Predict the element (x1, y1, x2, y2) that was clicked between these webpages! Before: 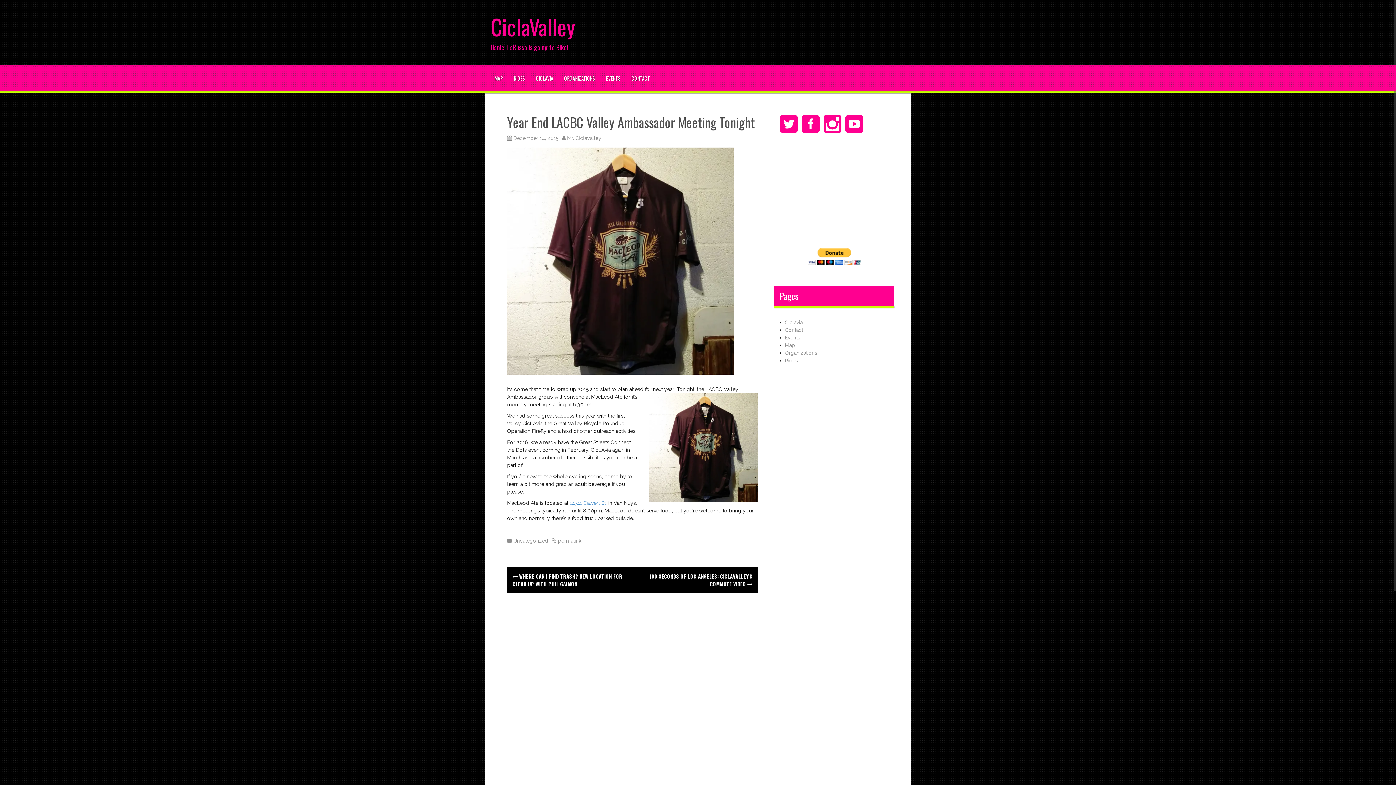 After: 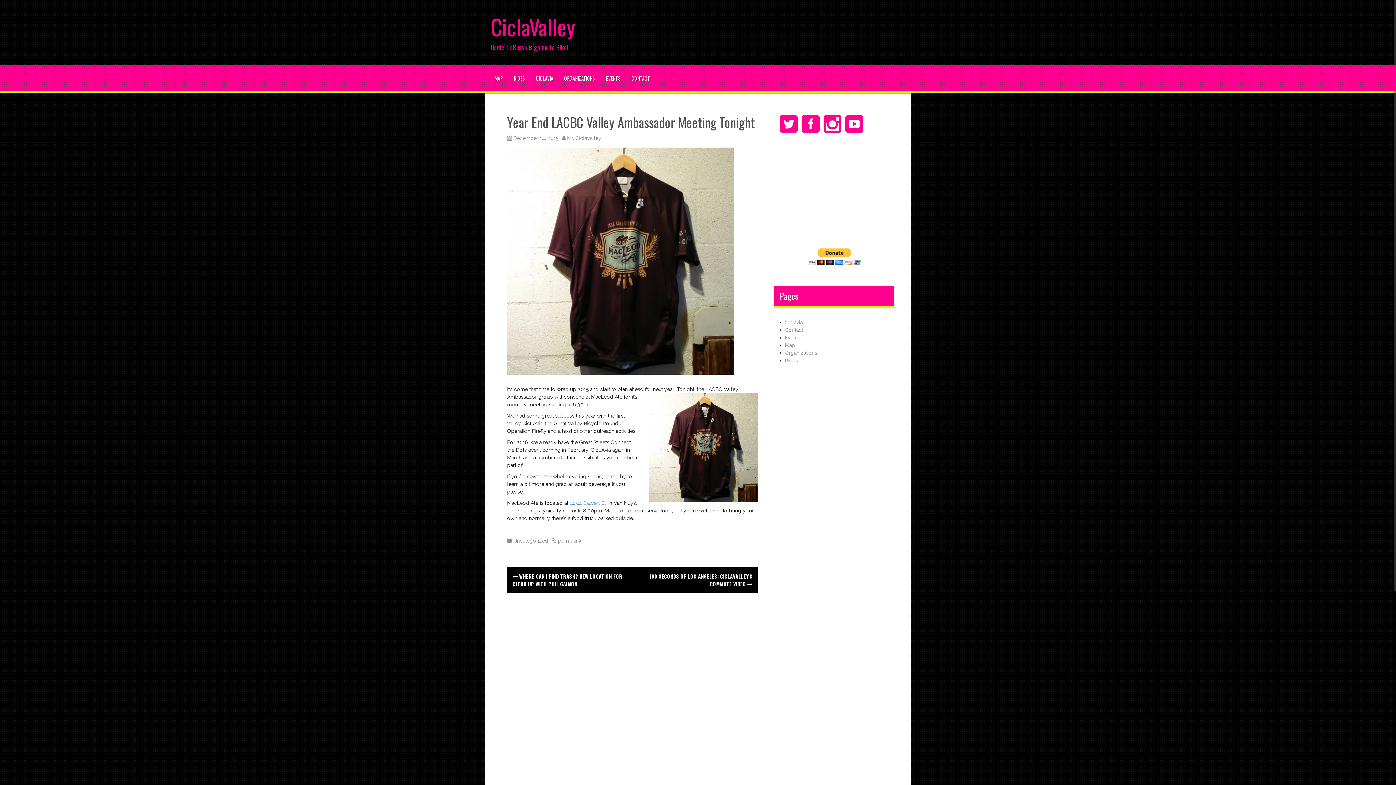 Action: bbox: (513, 135, 558, 141) label: December 14, 2015